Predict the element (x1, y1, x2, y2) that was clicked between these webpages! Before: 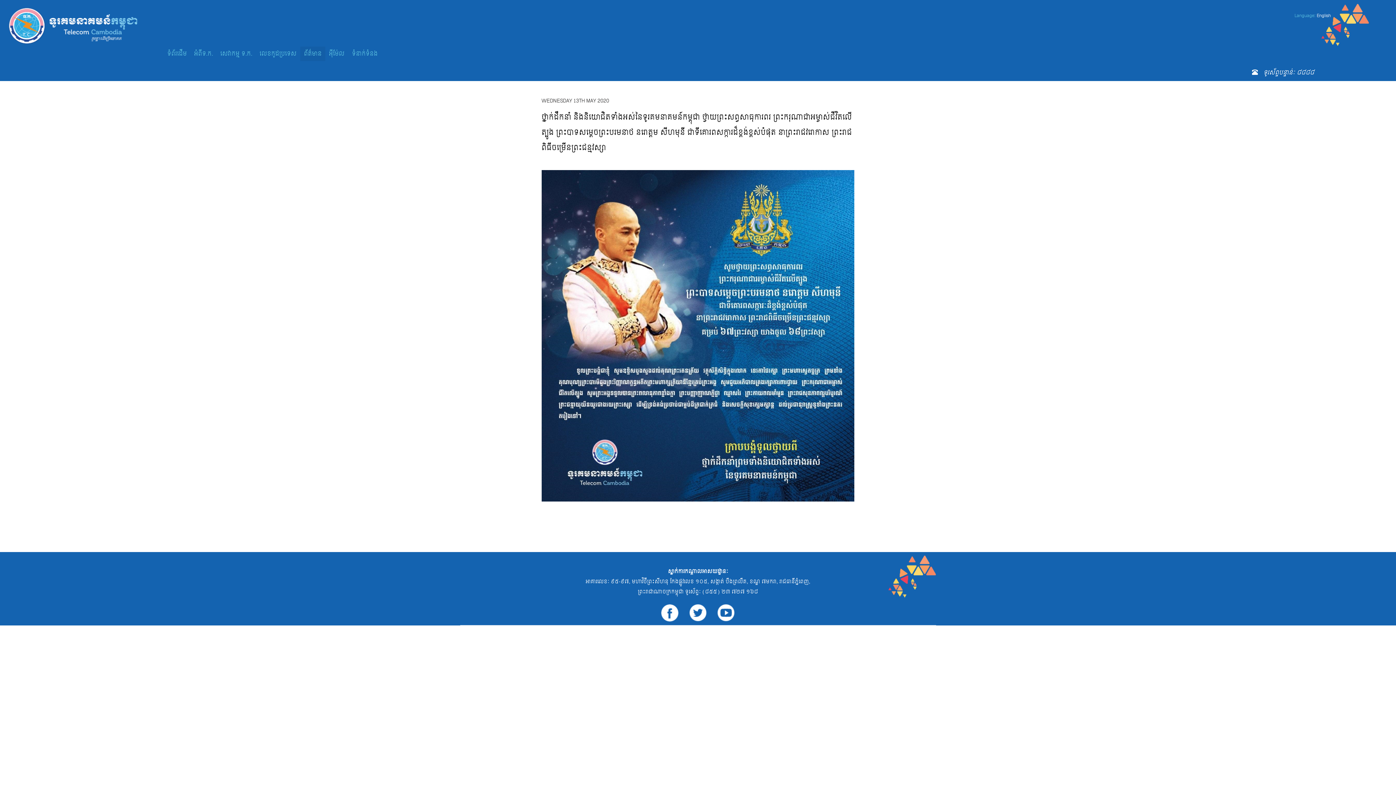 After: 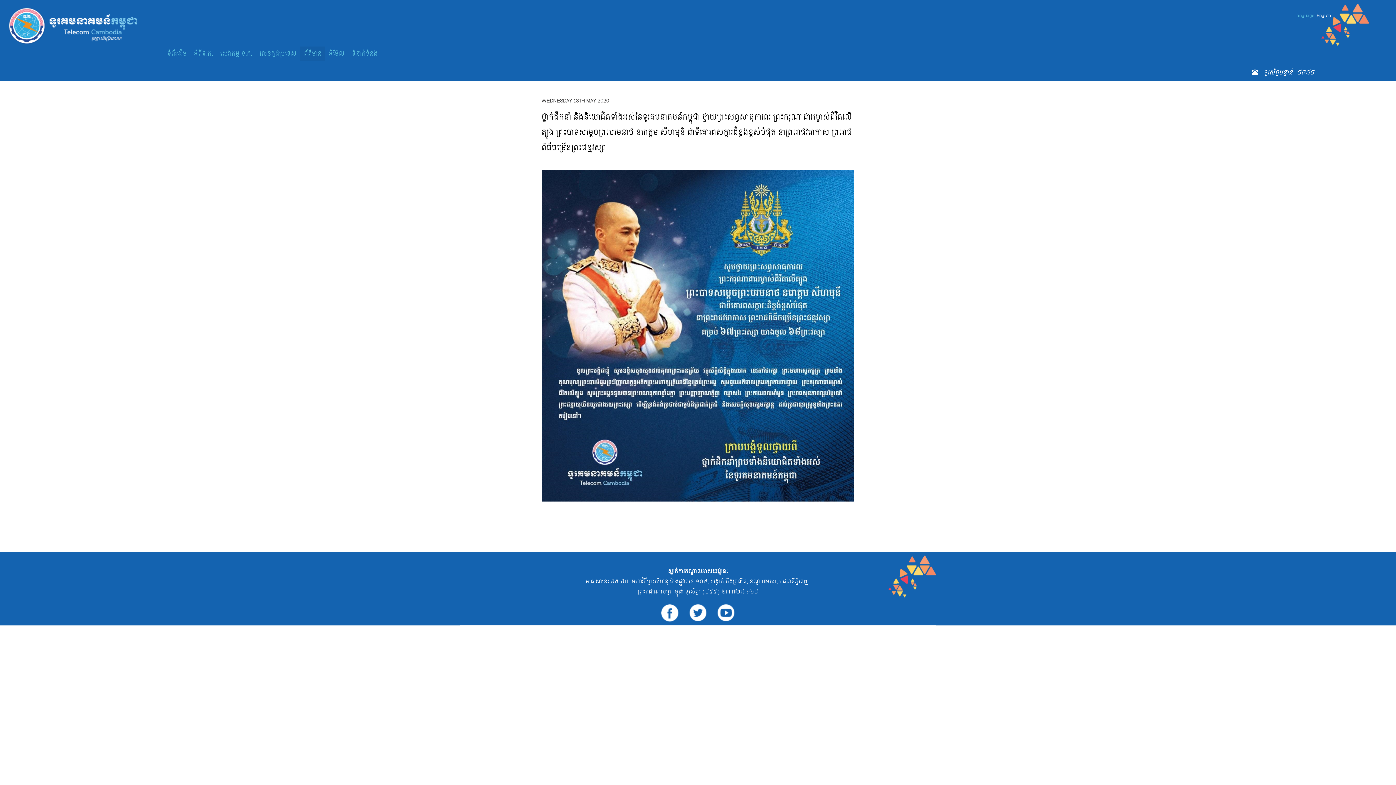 Action: bbox: (541, 170, 854, 501)